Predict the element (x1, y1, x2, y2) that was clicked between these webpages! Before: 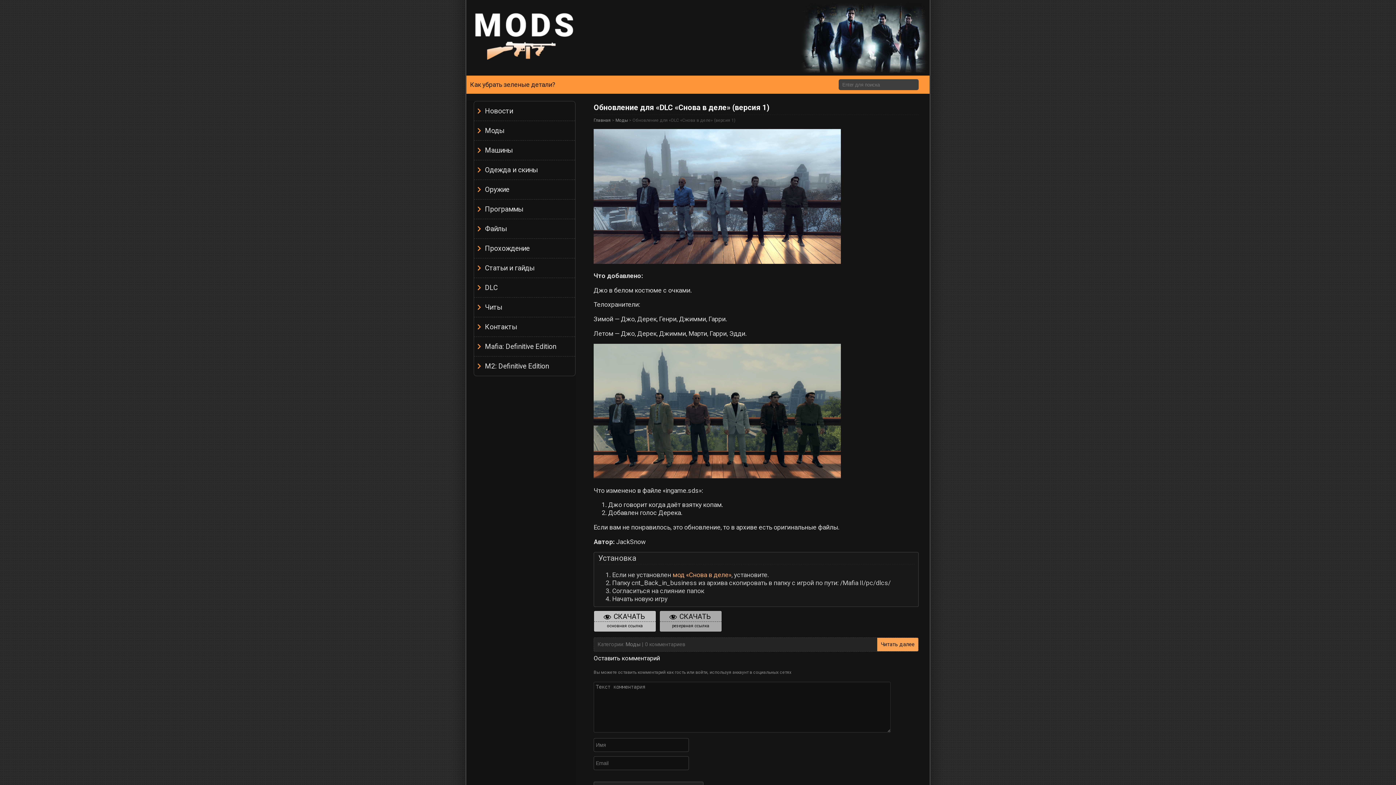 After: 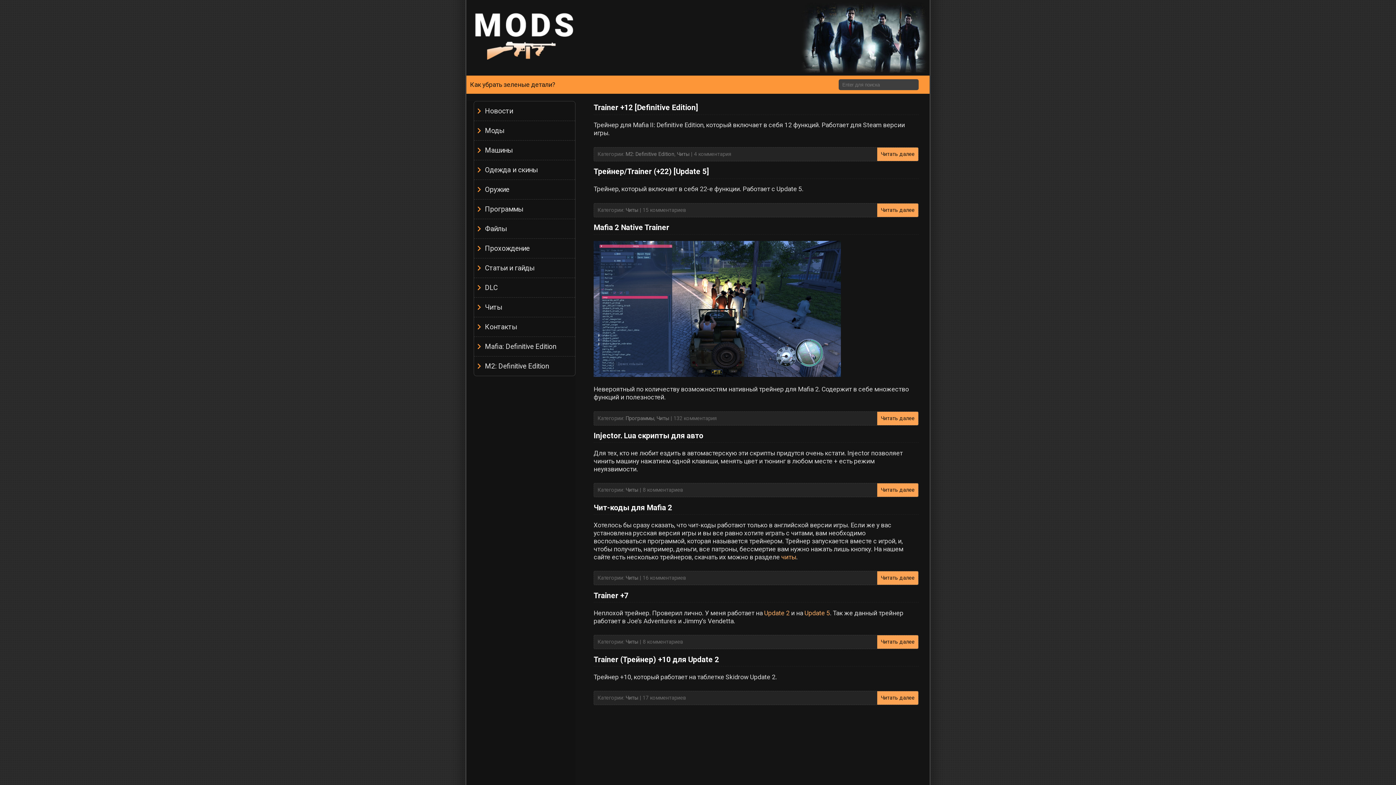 Action: label: Читы bbox: (474, 297, 575, 317)